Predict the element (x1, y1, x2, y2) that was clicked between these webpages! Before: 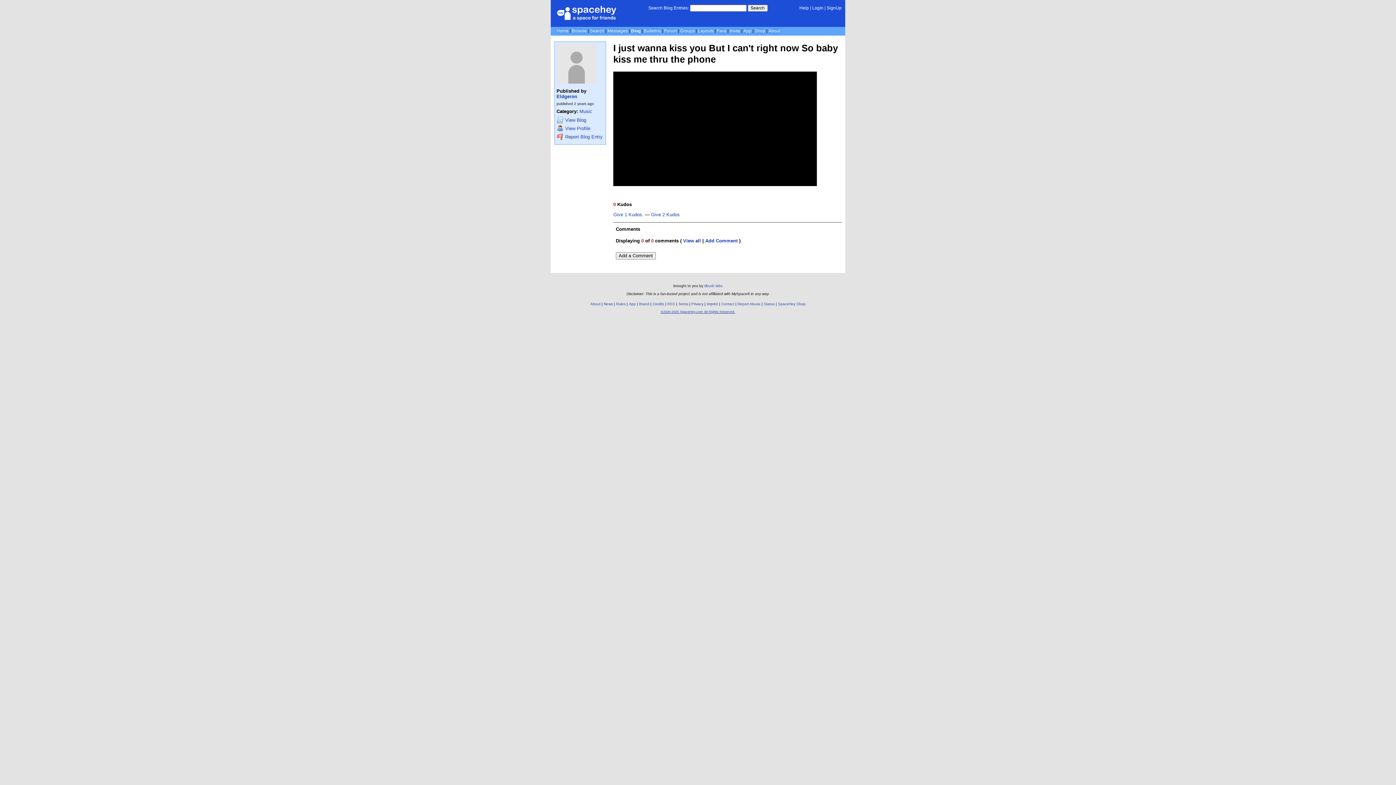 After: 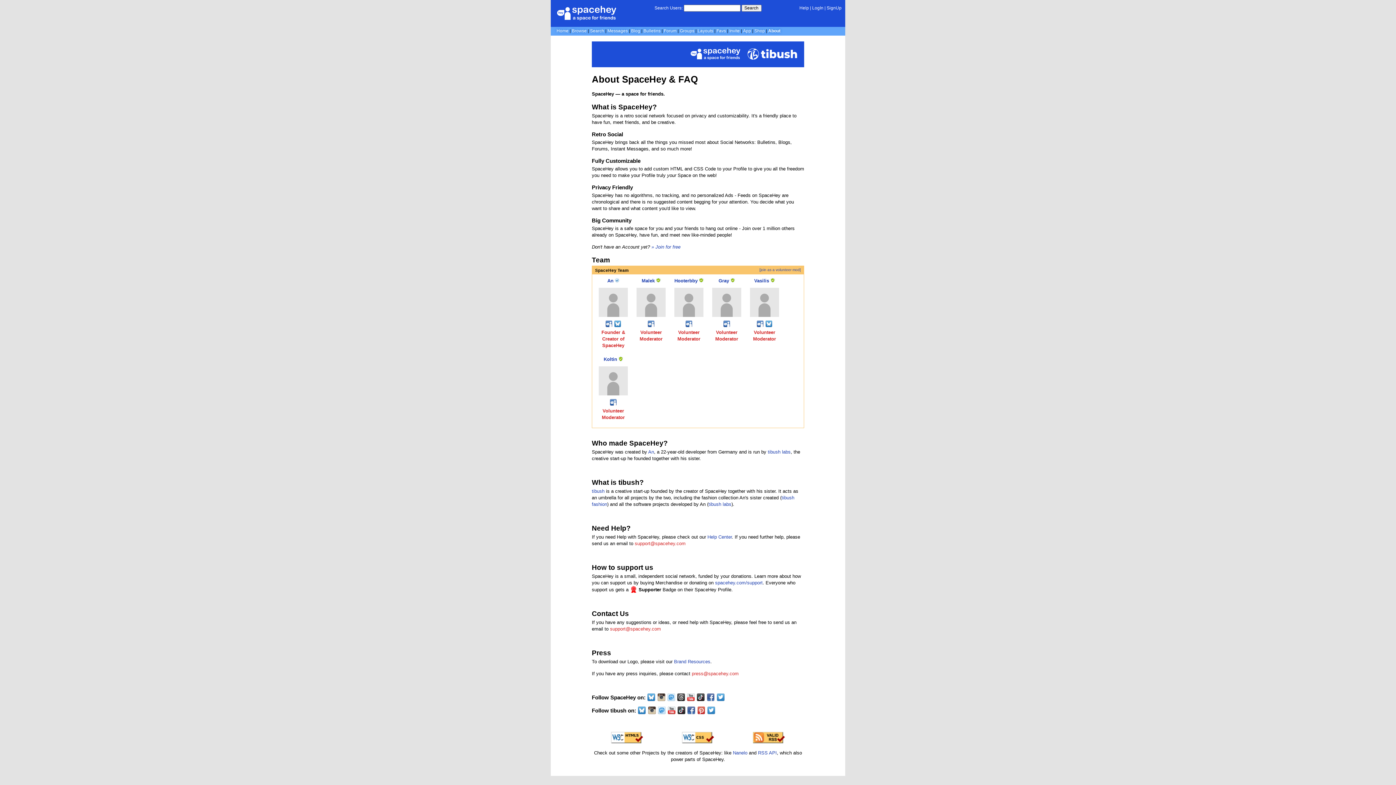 Action: label: About bbox: (768, 28, 780, 33)